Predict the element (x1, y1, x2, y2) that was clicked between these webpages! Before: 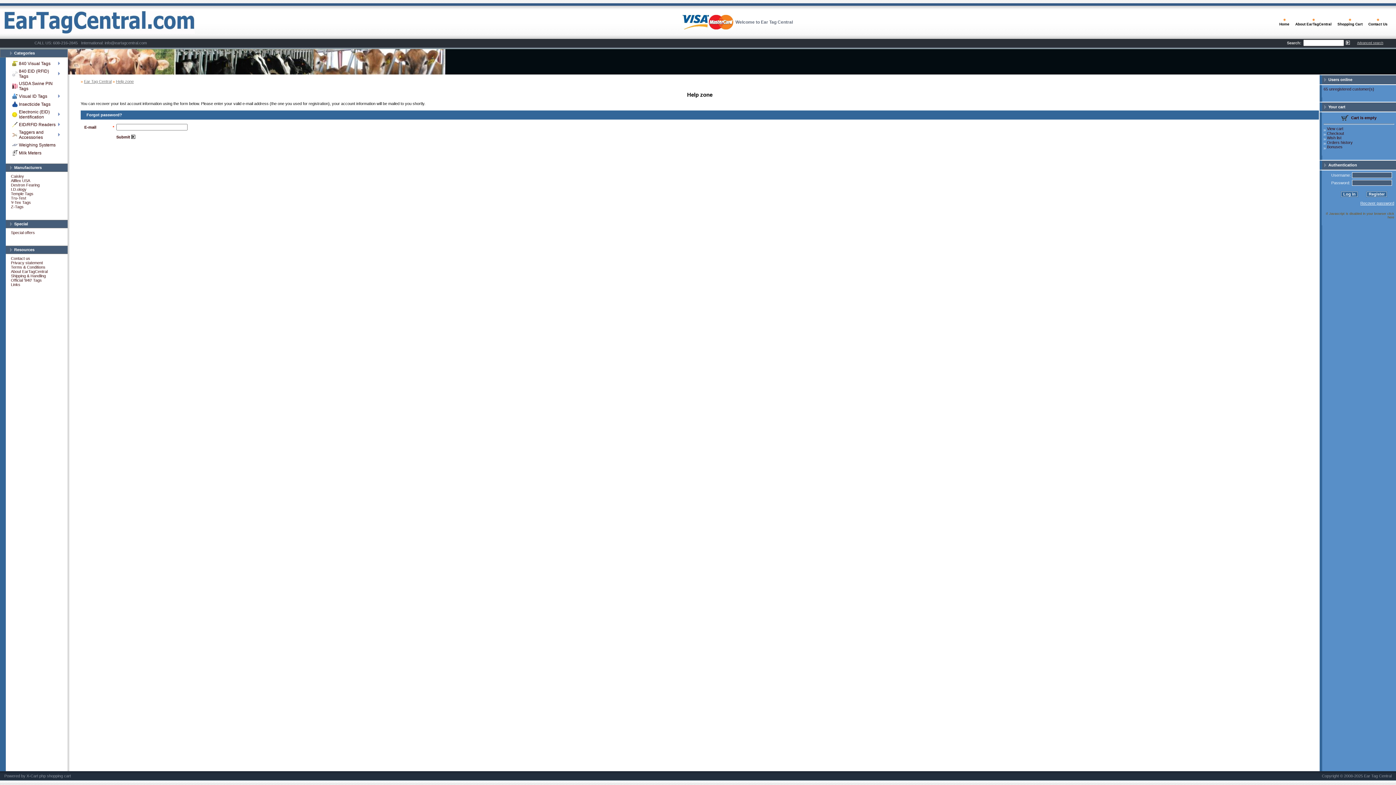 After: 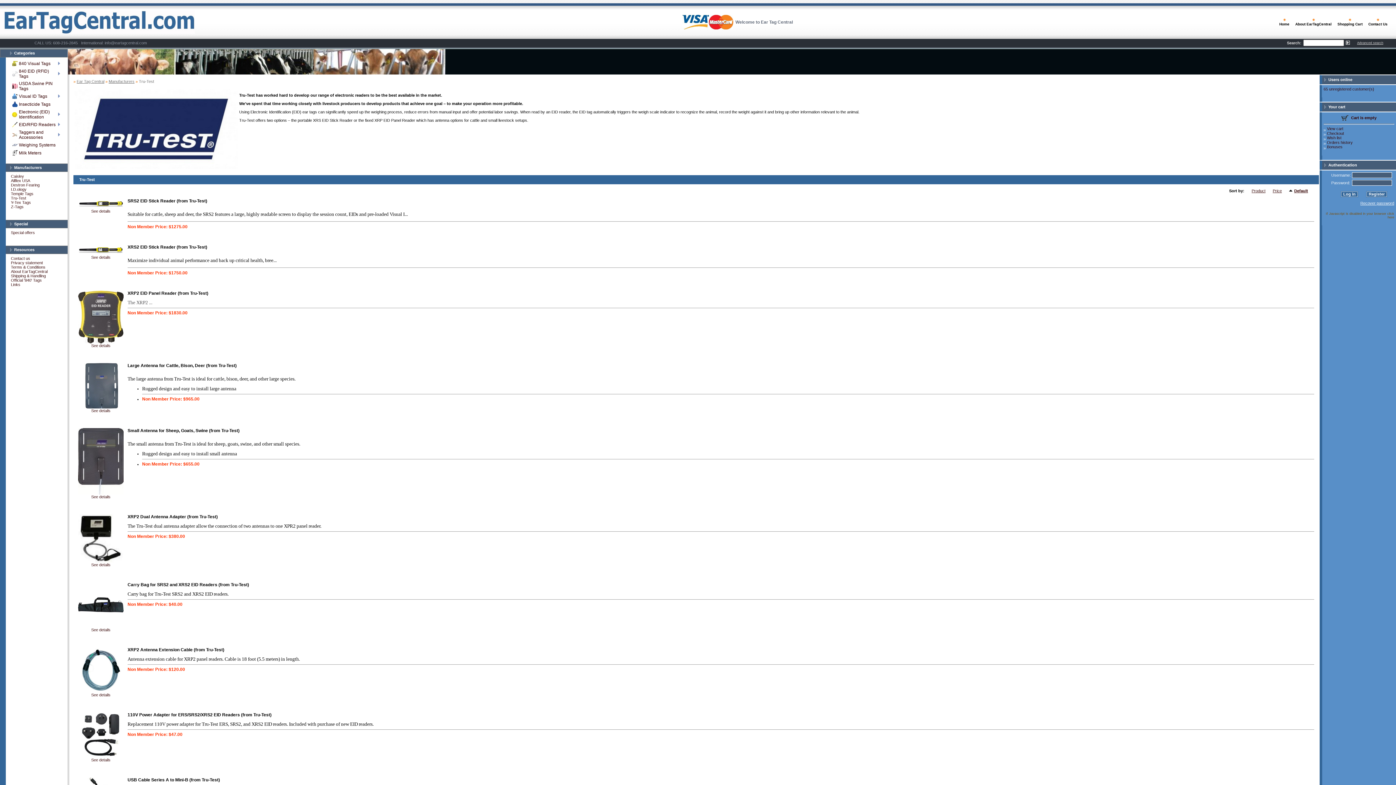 Action: label: Tru-Test bbox: (10, 196, 26, 200)